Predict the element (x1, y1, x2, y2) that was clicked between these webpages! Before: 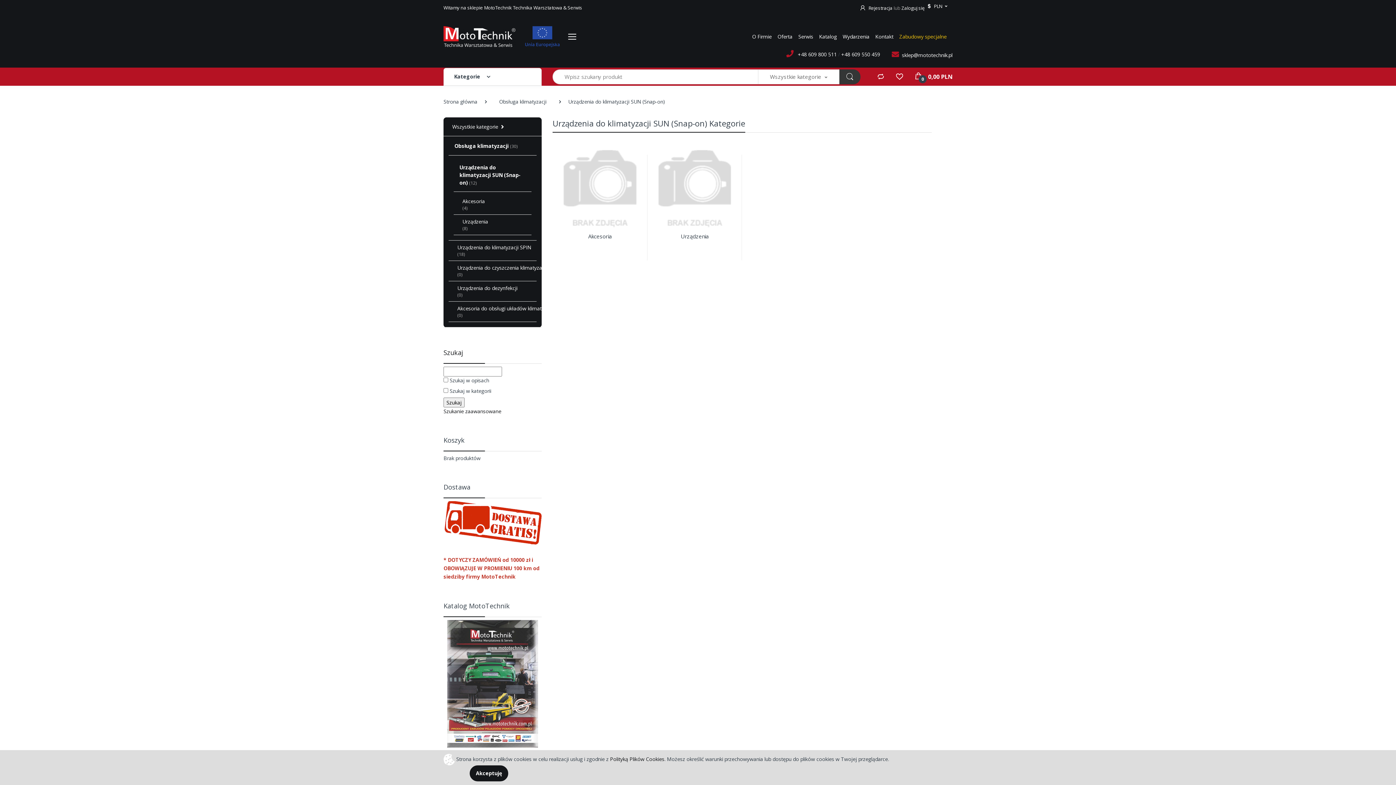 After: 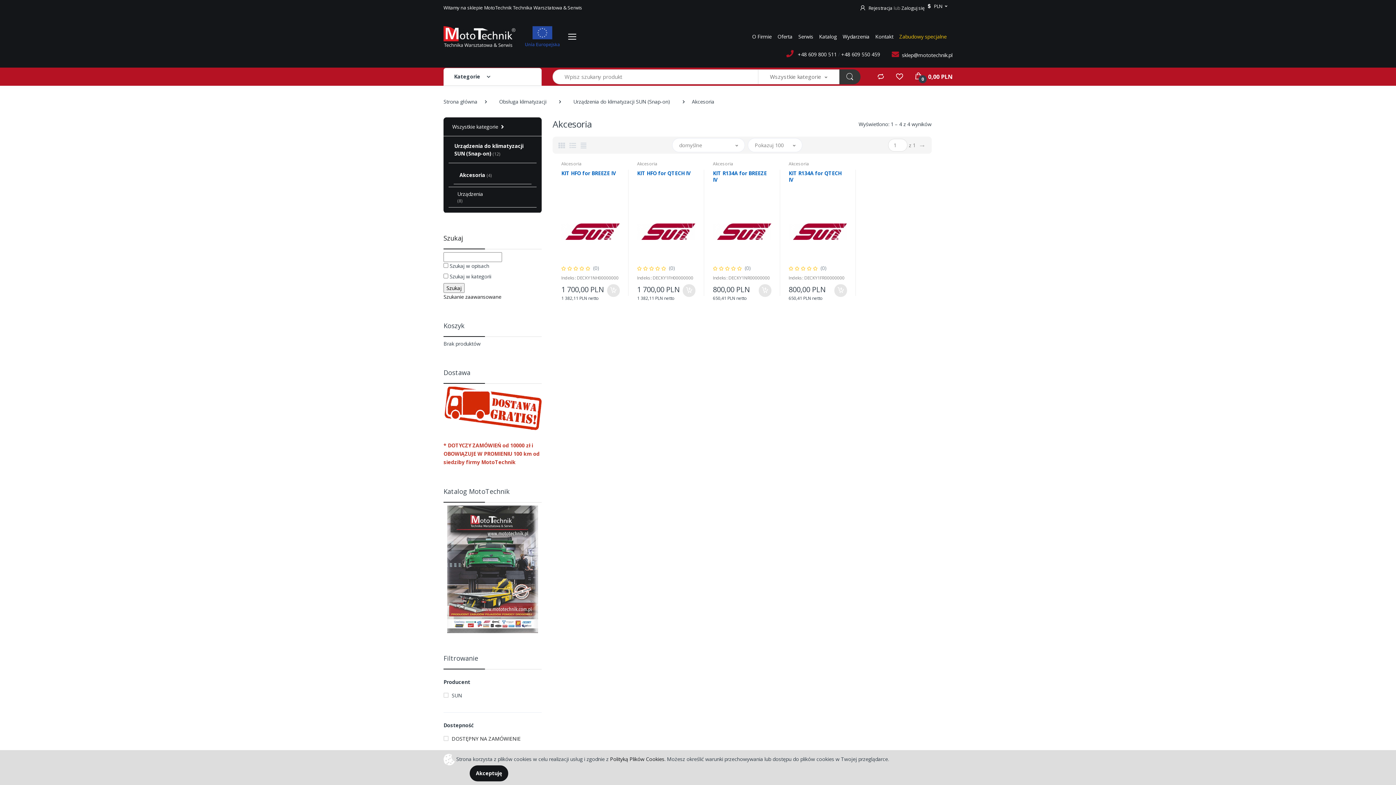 Action: bbox: (561, 147, 638, 230)